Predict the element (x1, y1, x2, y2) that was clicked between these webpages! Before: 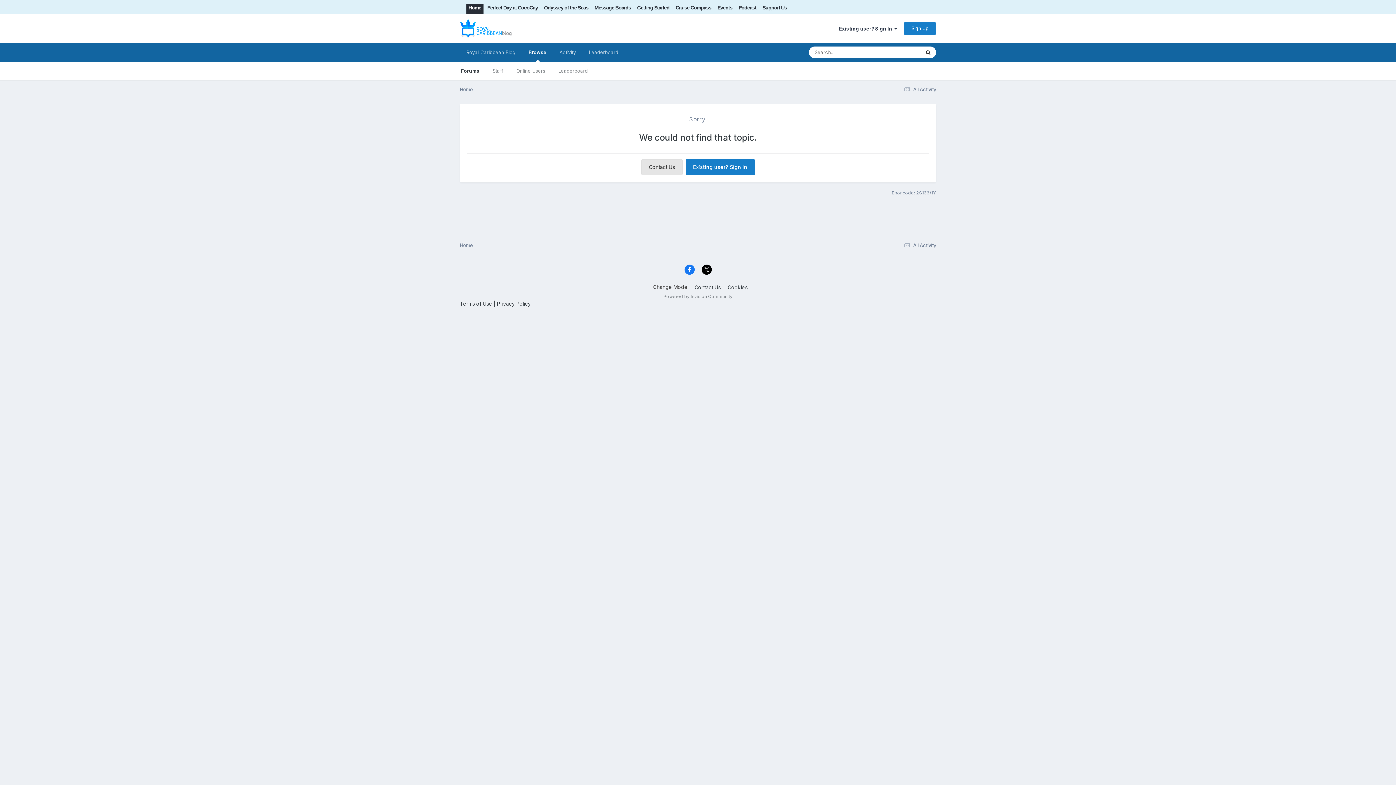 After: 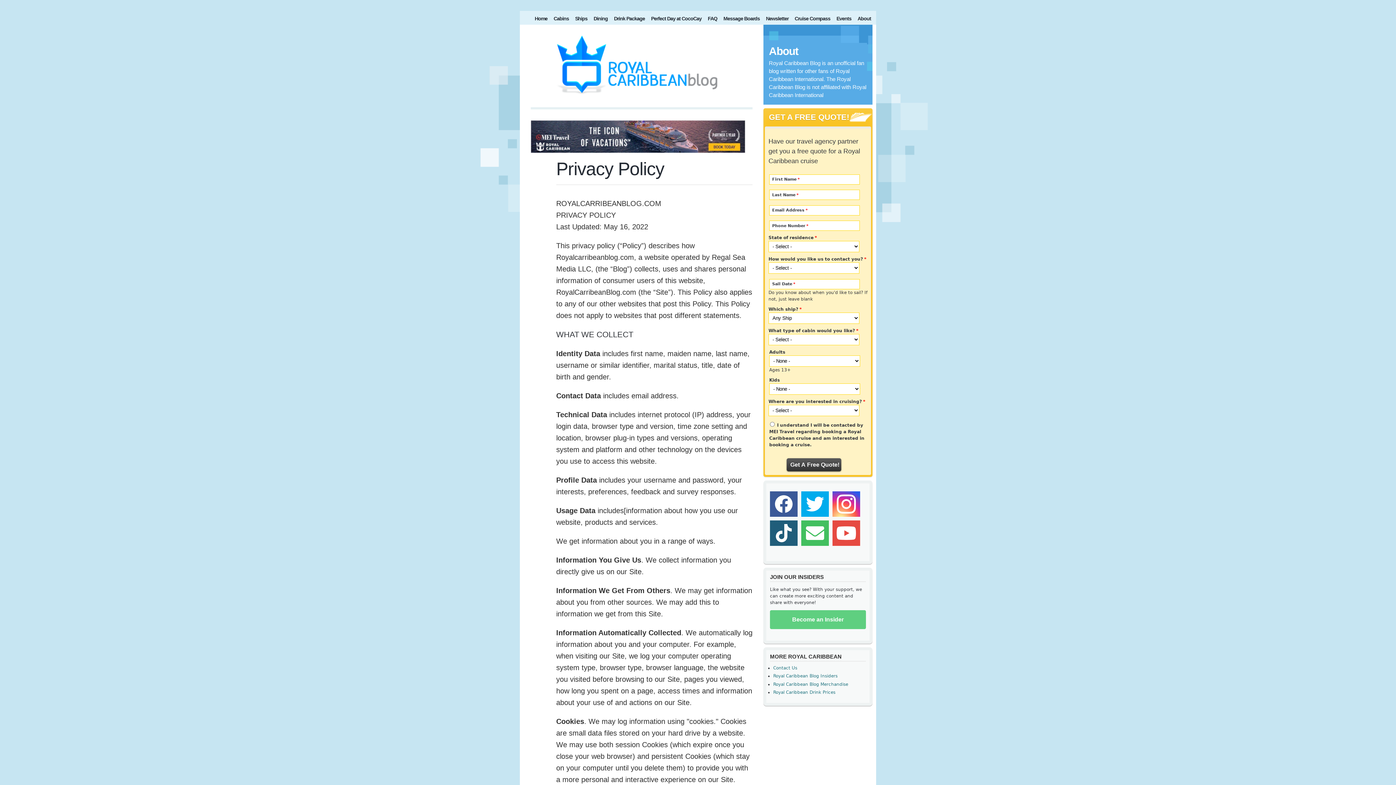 Action: bbox: (497, 300, 530, 306) label: Privacy Policy